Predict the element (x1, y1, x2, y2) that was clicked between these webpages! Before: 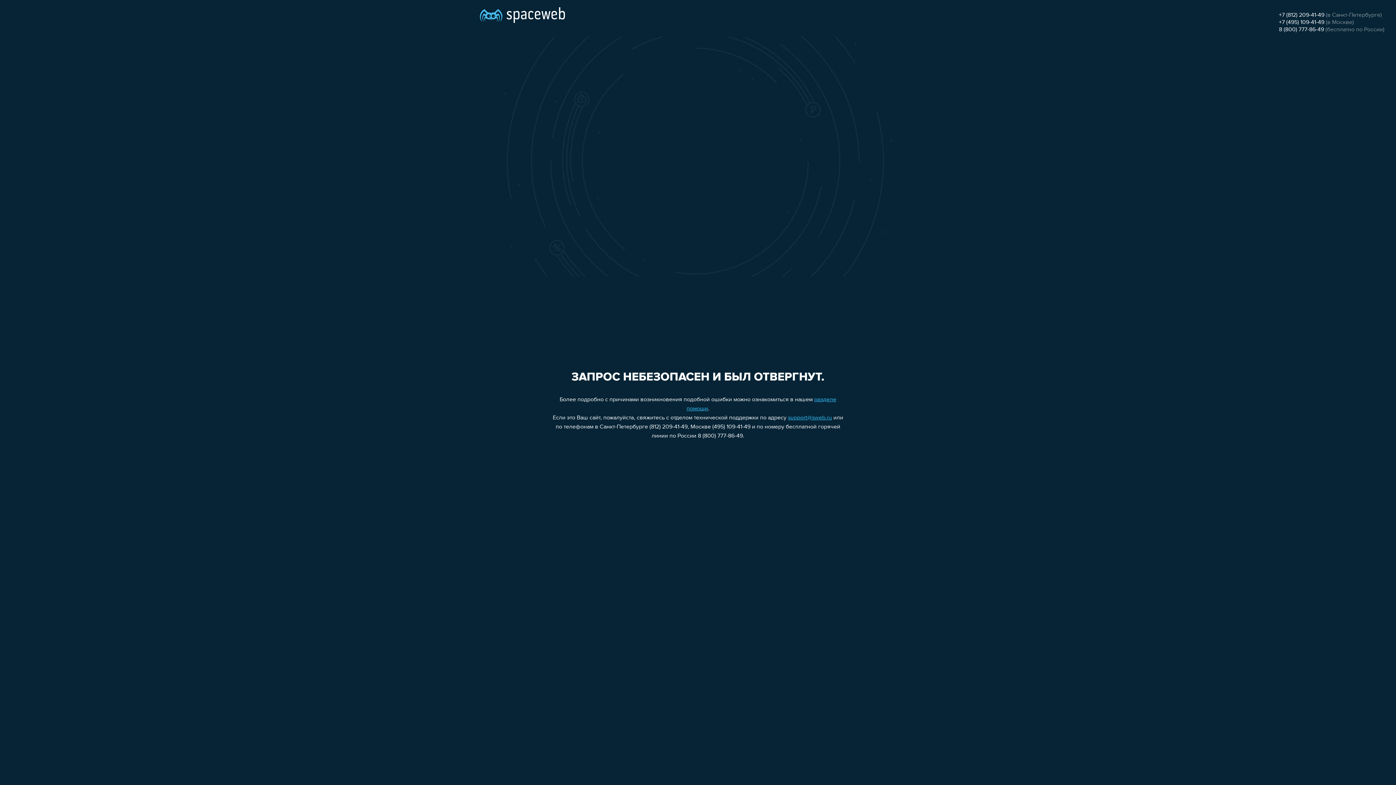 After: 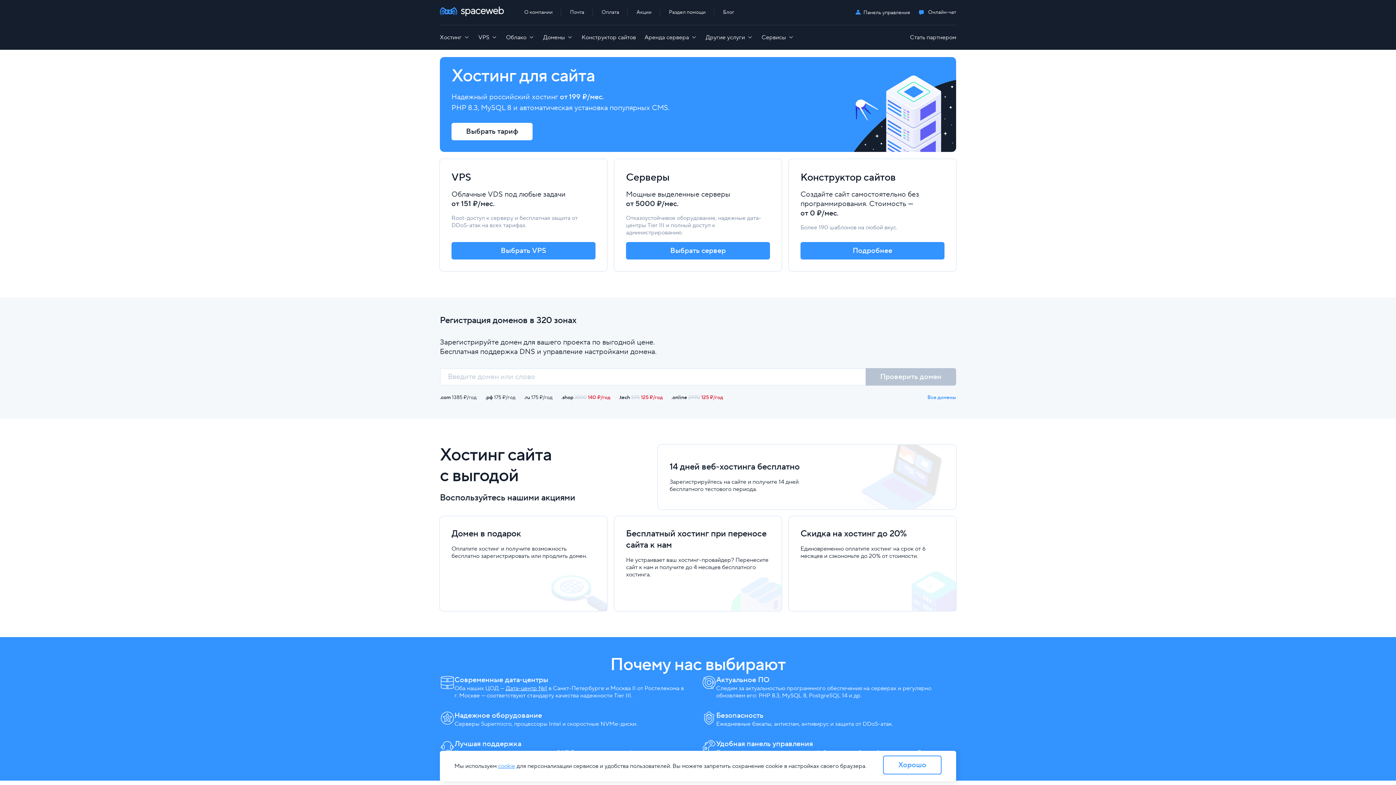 Action: bbox: (480, 0, 565, 25)